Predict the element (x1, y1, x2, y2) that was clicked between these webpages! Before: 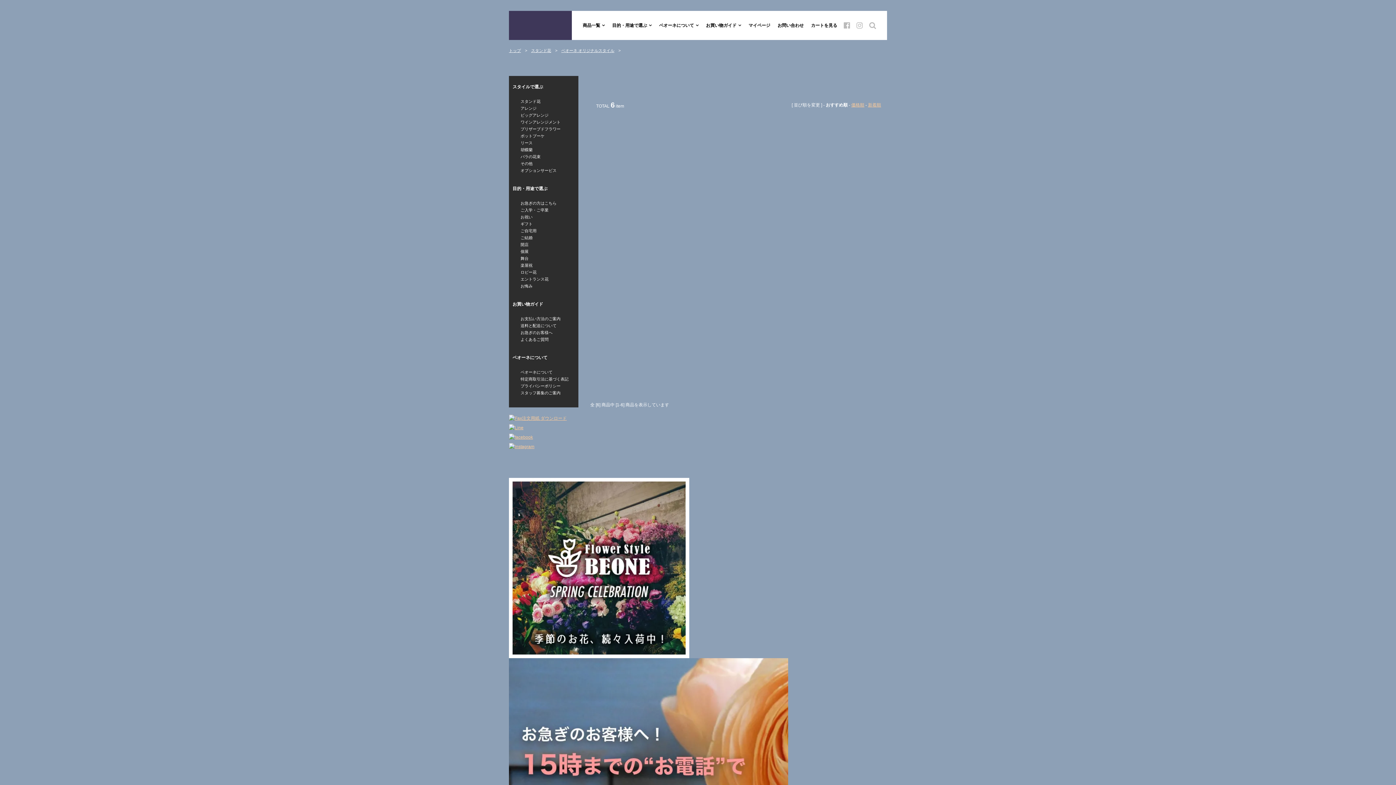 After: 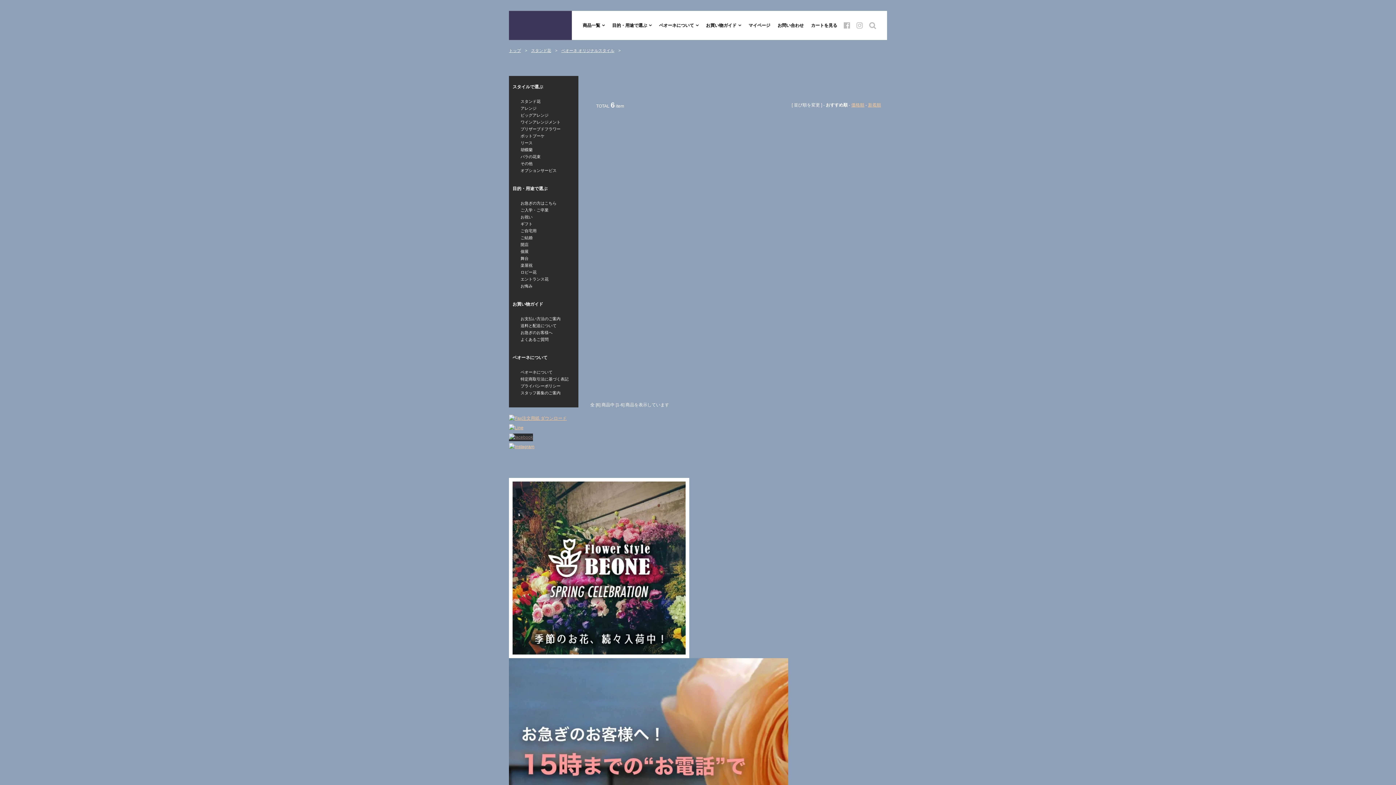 Action: bbox: (509, 434, 533, 440)